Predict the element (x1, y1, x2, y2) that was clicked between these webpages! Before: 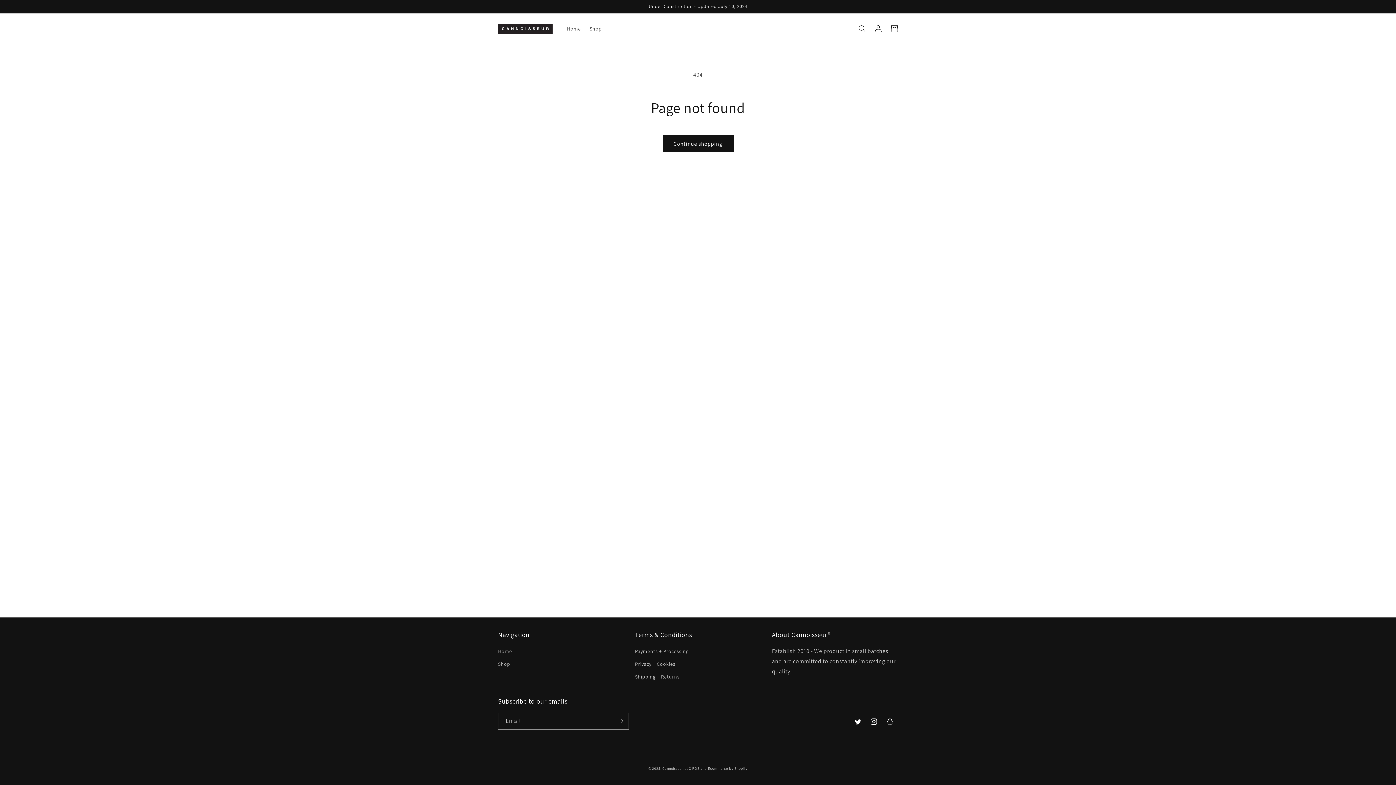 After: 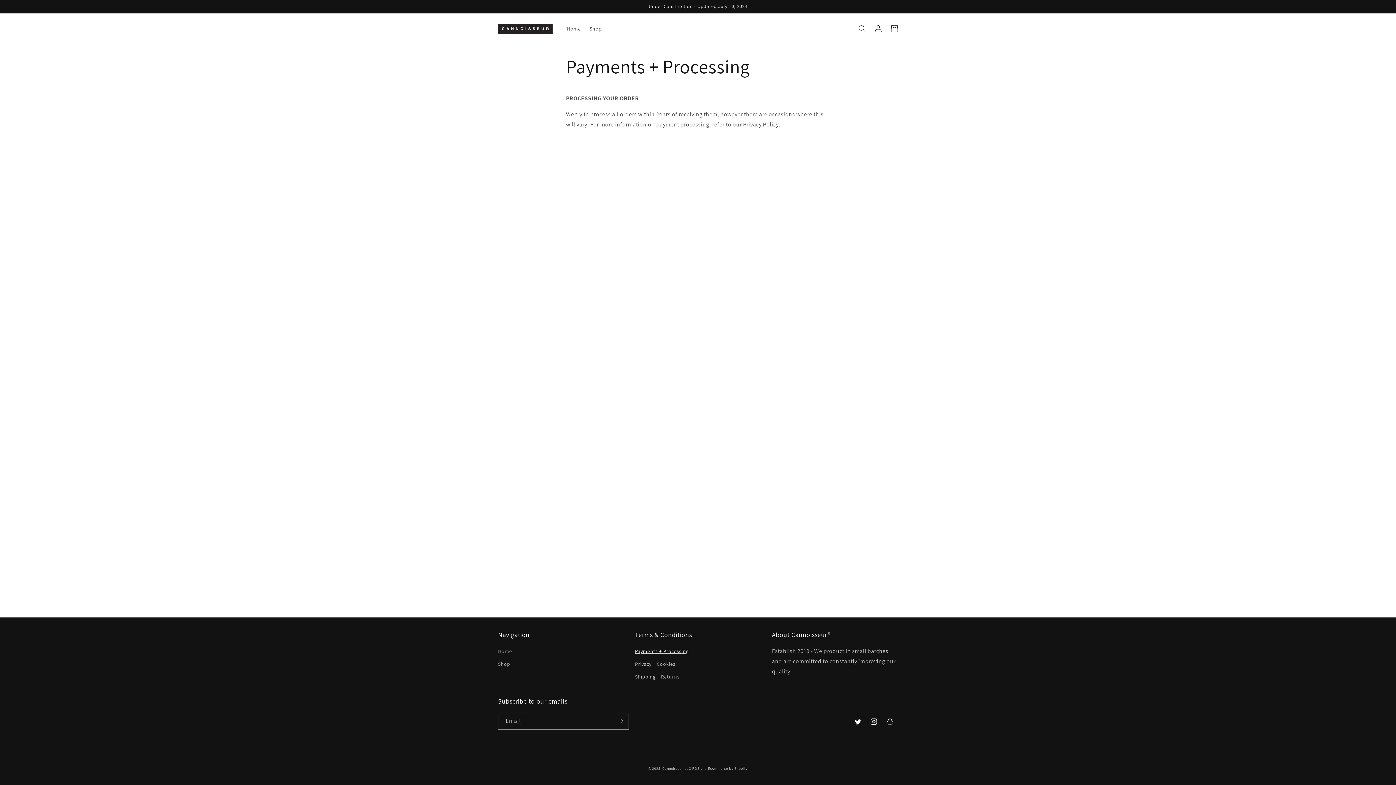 Action: bbox: (635, 647, 688, 658) label: Payments + Processing